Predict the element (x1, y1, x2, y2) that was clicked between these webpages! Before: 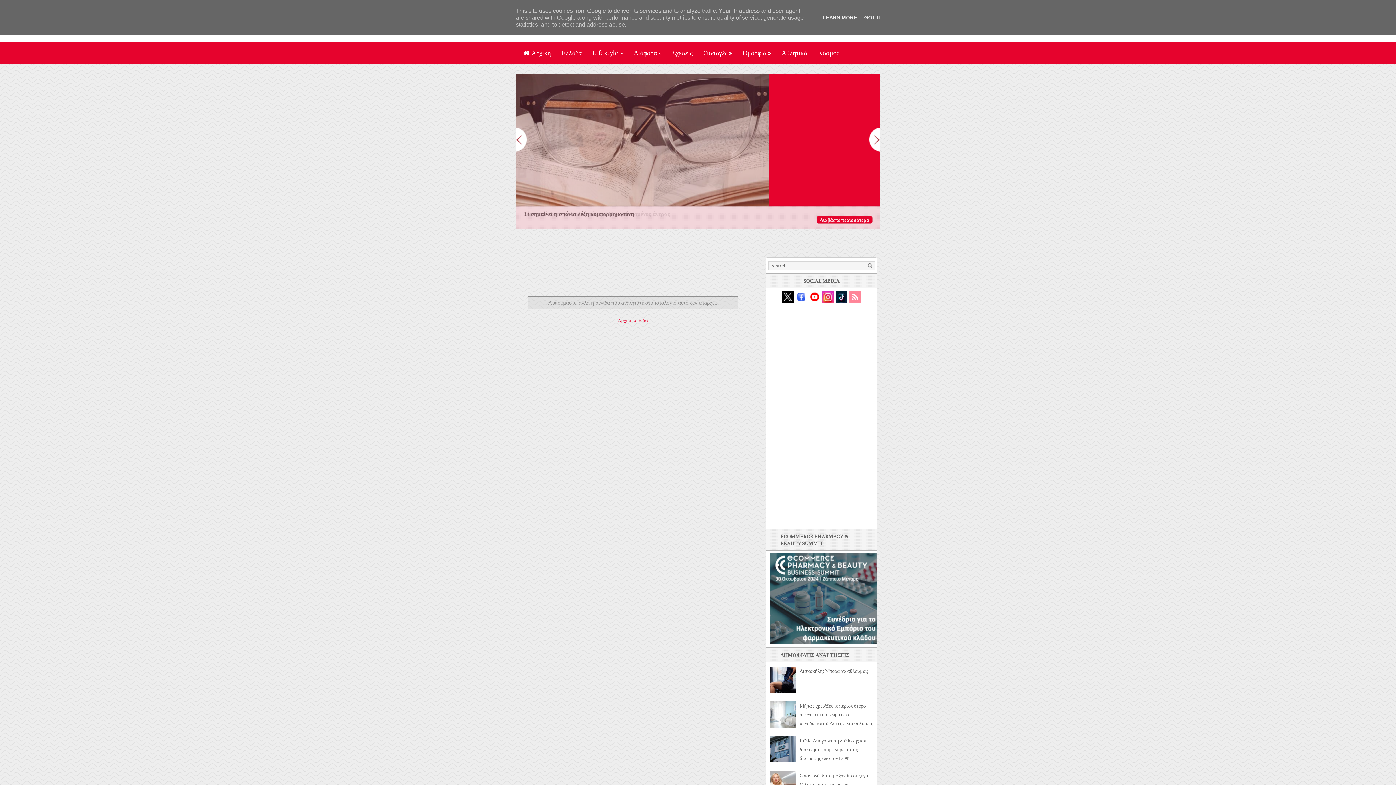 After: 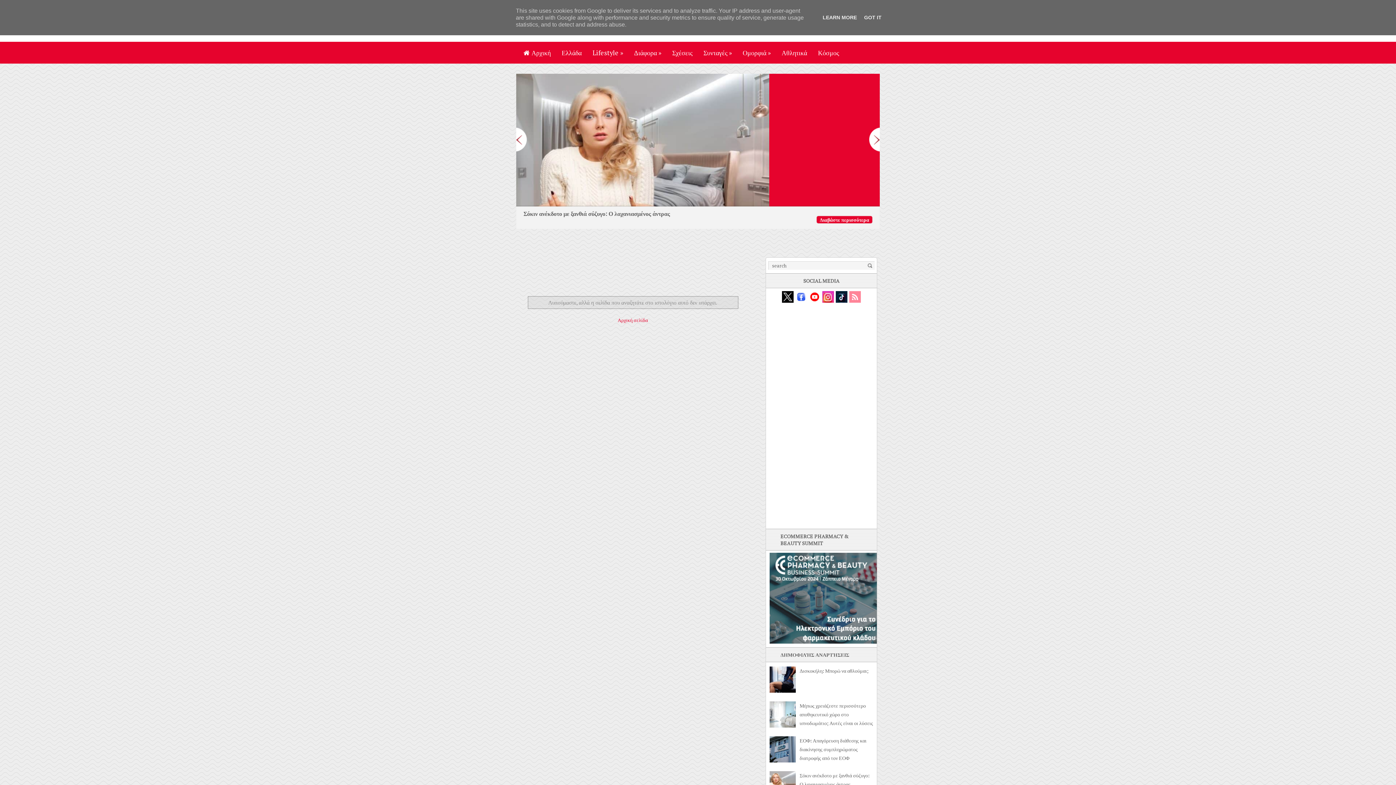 Action: bbox: (849, 297, 861, 304)